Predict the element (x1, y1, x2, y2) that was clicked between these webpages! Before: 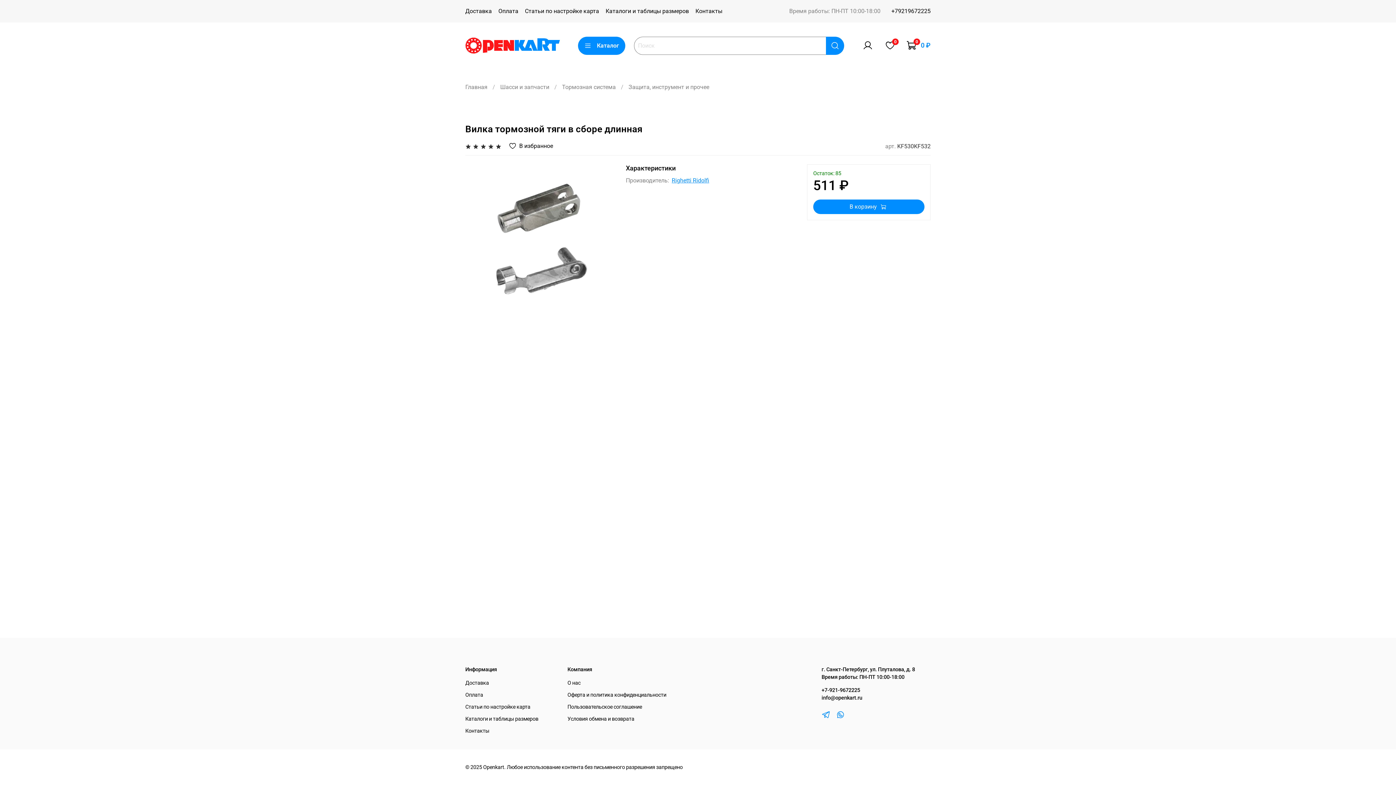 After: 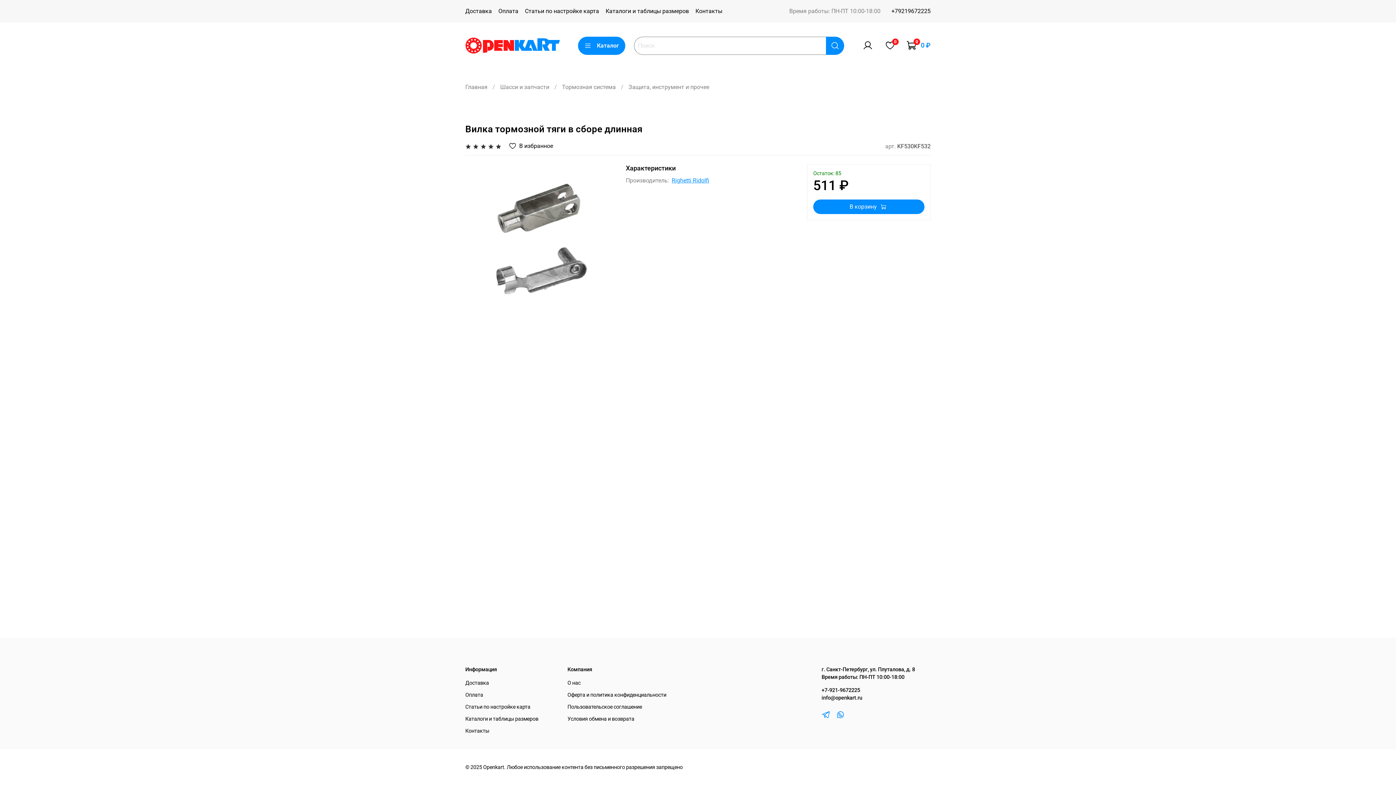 Action: bbox: (821, 710, 830, 720)